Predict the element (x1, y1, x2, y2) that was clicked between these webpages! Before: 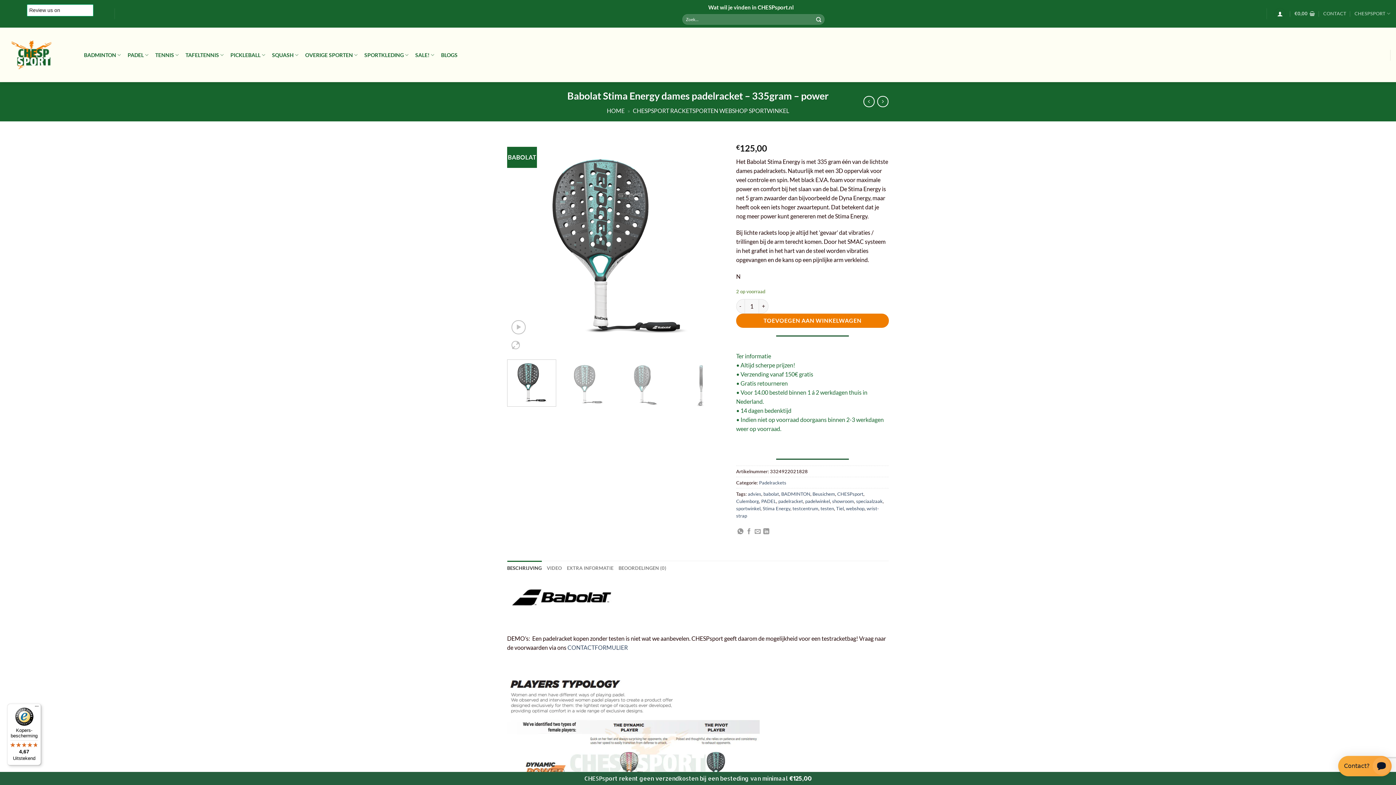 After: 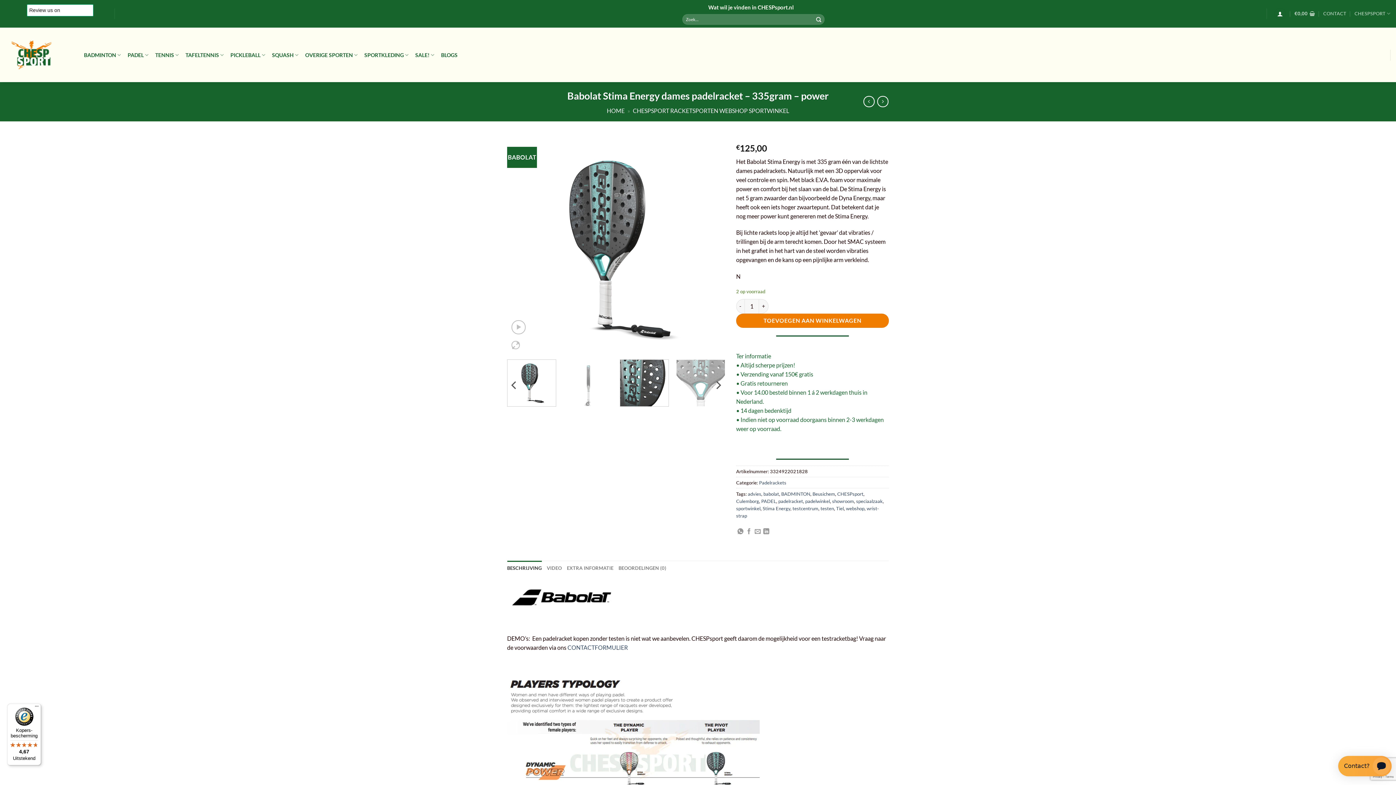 Action: bbox: (619, 359, 669, 406)